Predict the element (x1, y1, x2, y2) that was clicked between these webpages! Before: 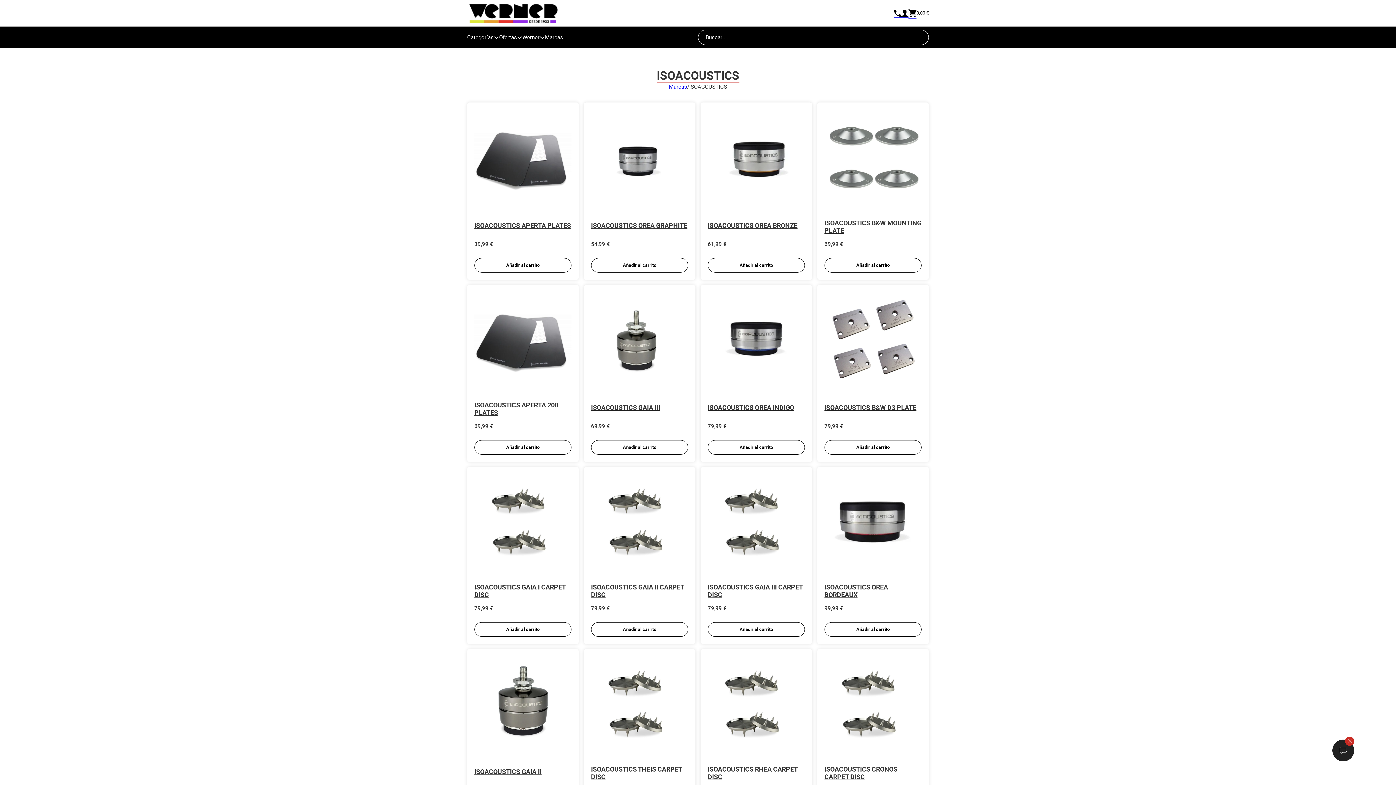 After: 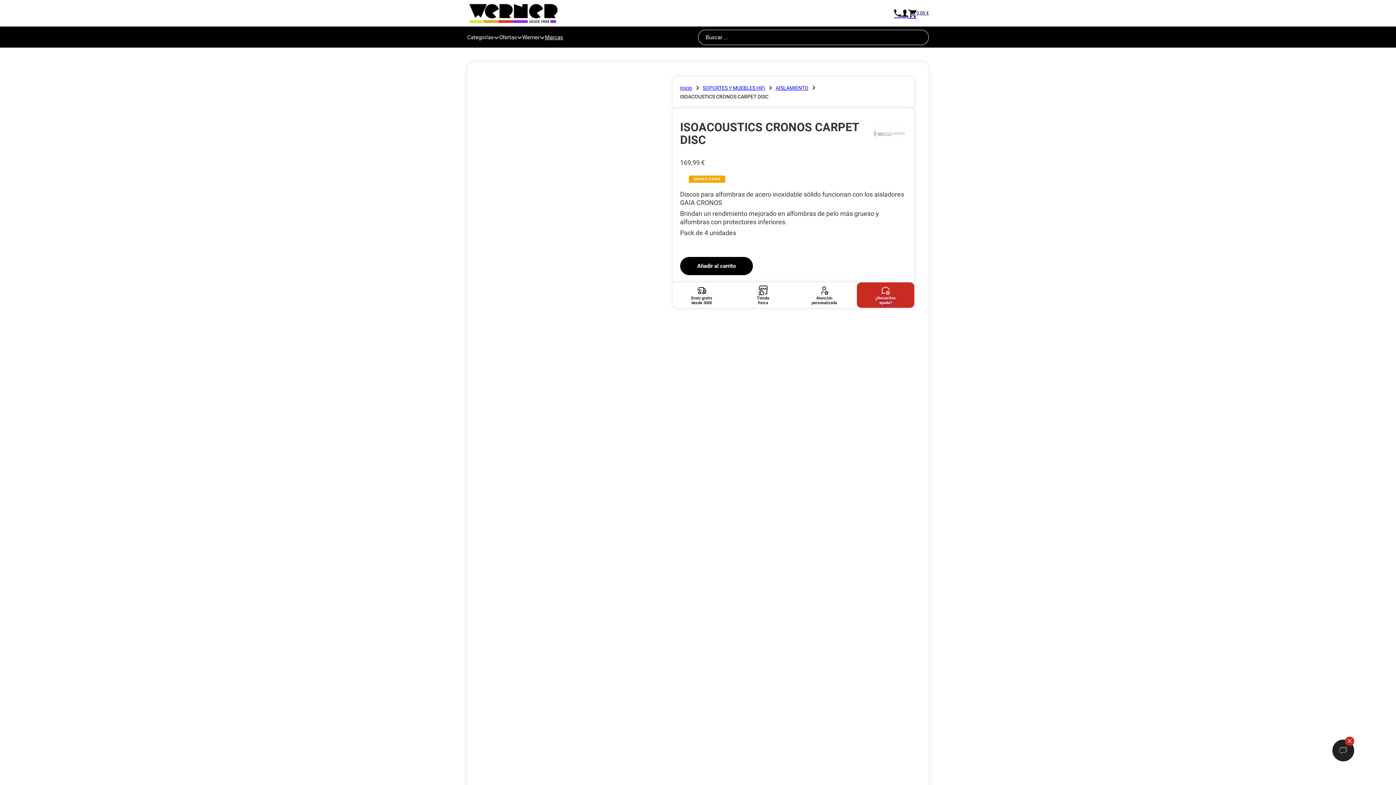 Action: bbox: (824, 765, 897, 781) label: ISOACOUSTICS CRONOS CARPET DISC